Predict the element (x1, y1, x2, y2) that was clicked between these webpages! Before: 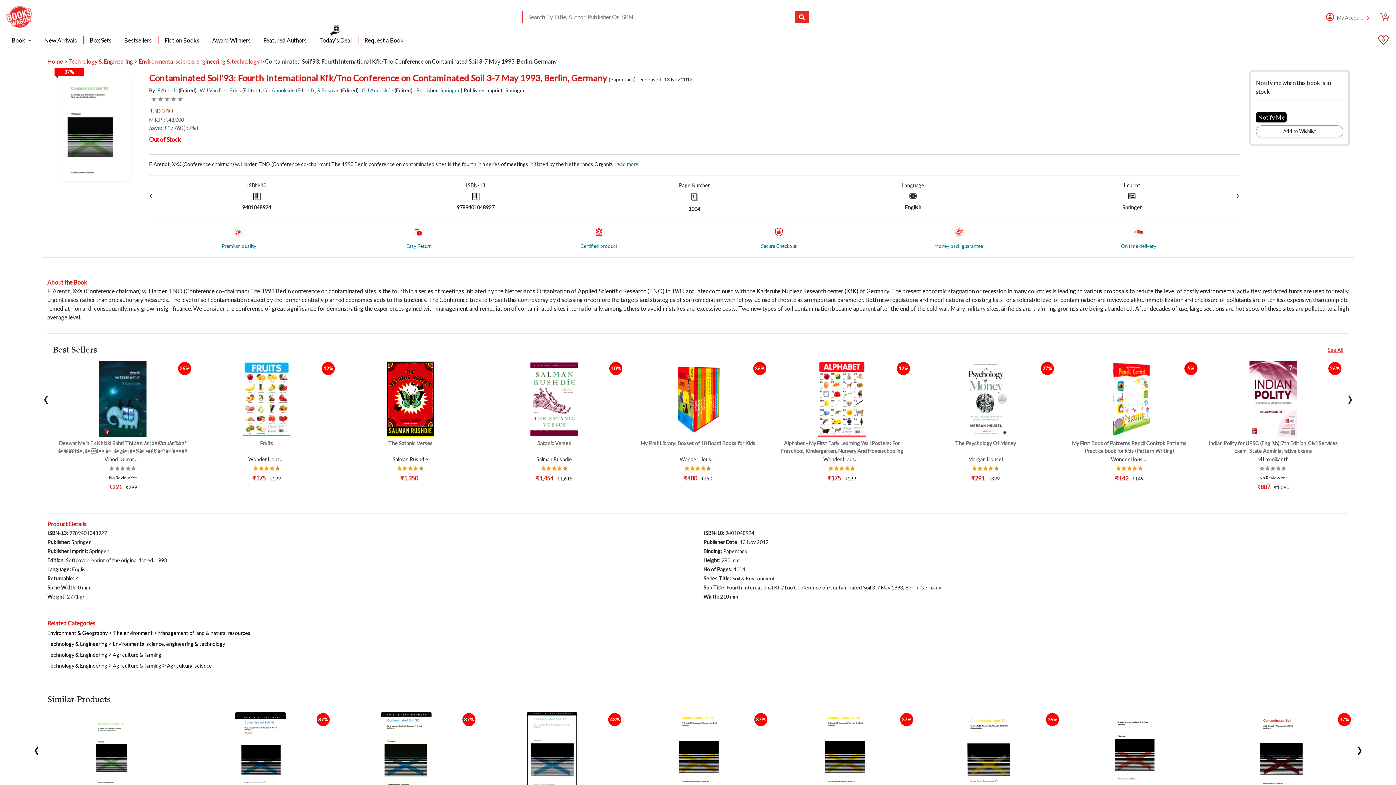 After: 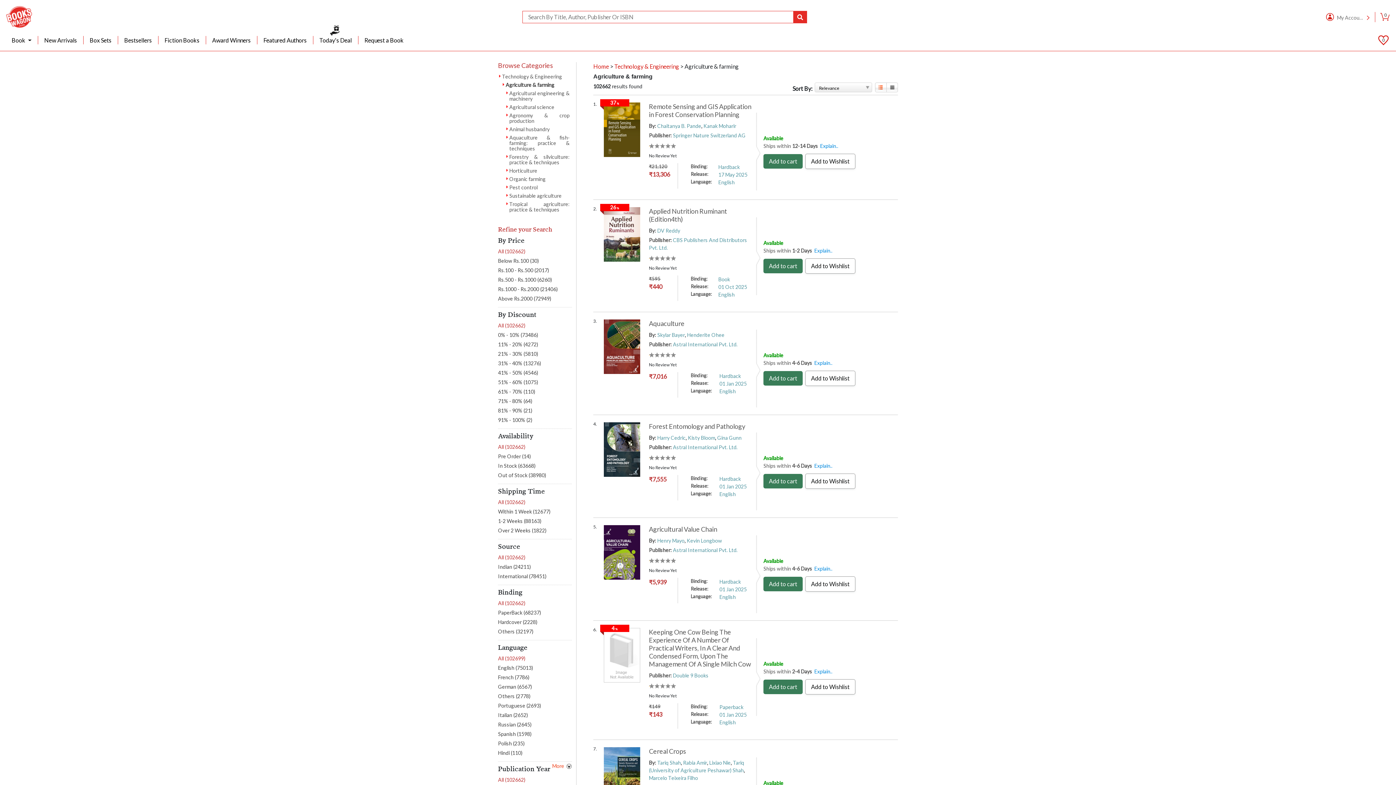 Action: label: Agriculture & farming bbox: (112, 652, 161, 658)